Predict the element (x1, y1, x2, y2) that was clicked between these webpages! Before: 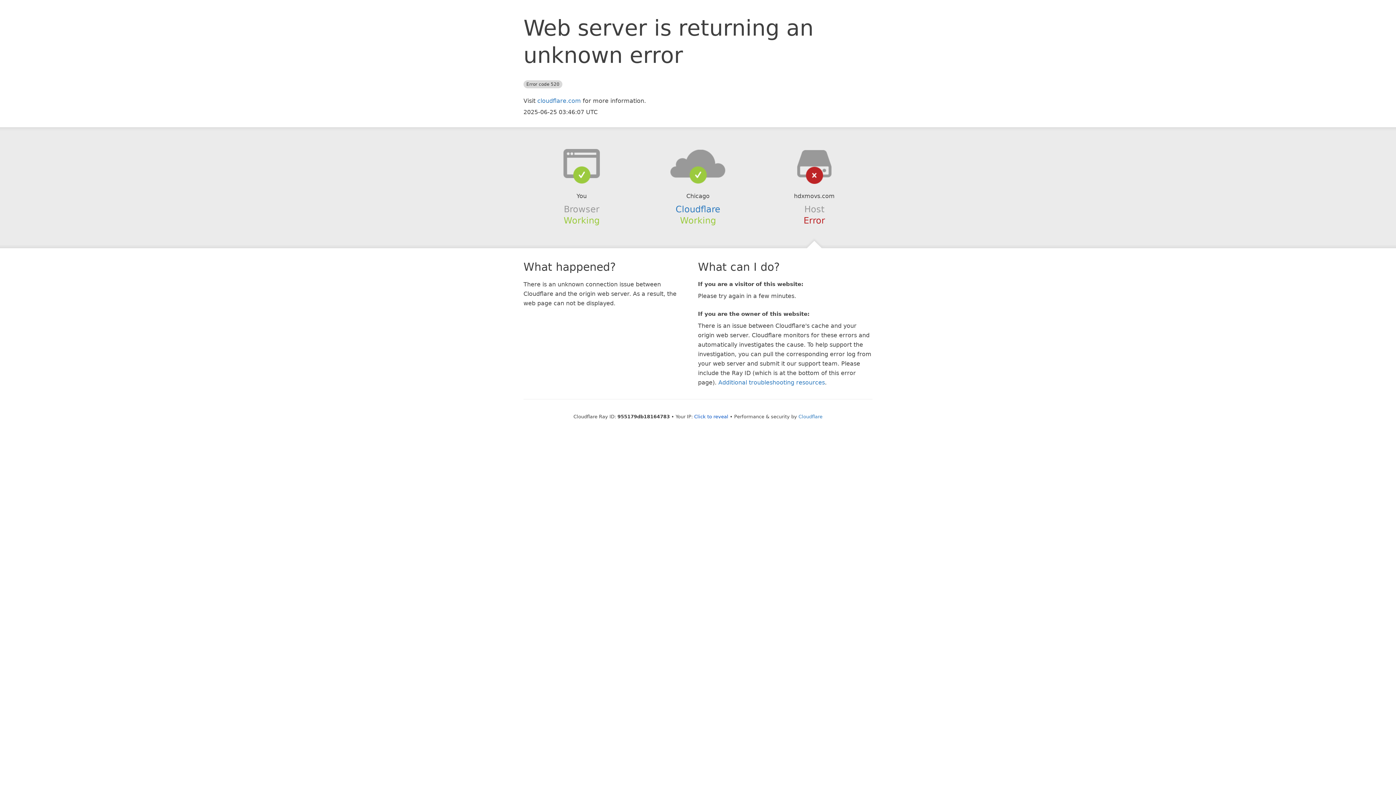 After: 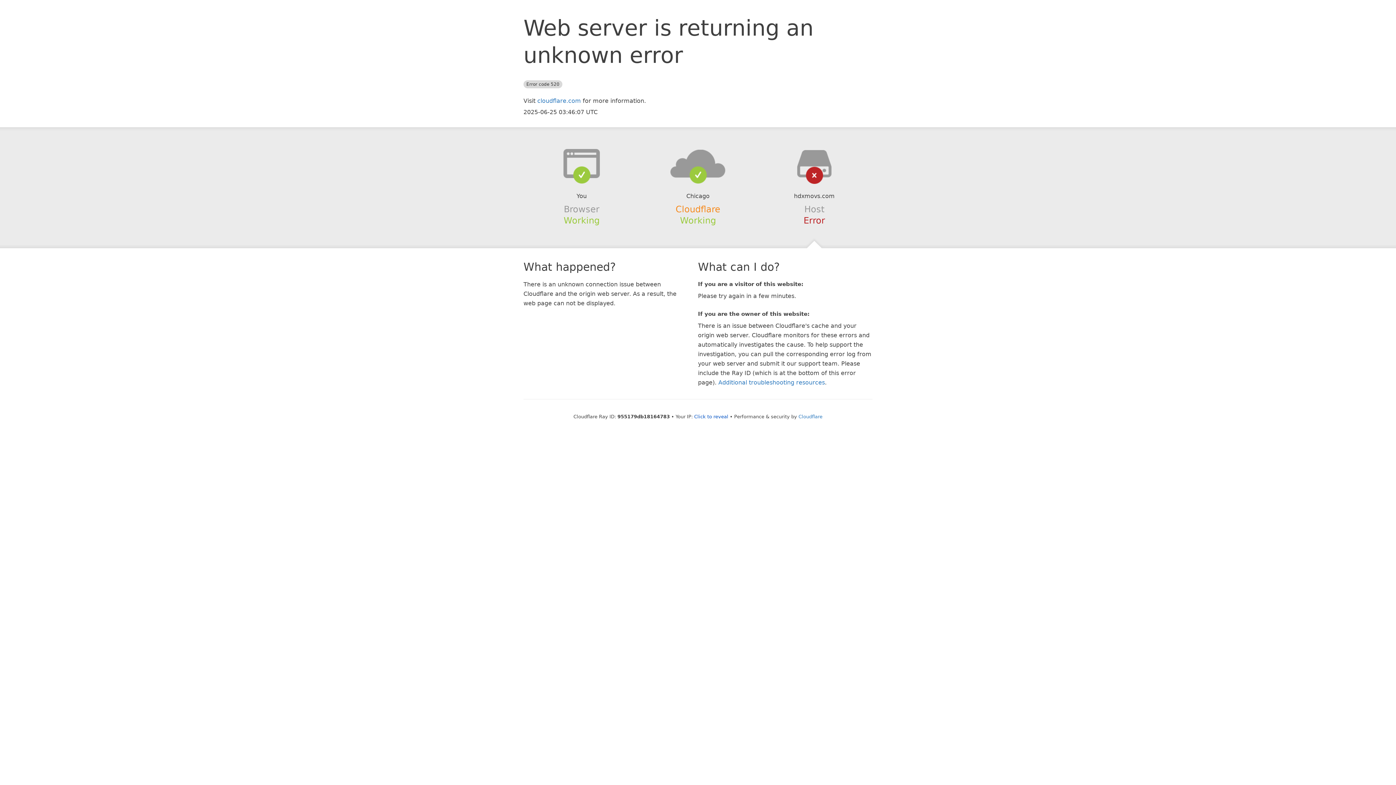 Action: bbox: (675, 204, 720, 214) label: Cloudflare